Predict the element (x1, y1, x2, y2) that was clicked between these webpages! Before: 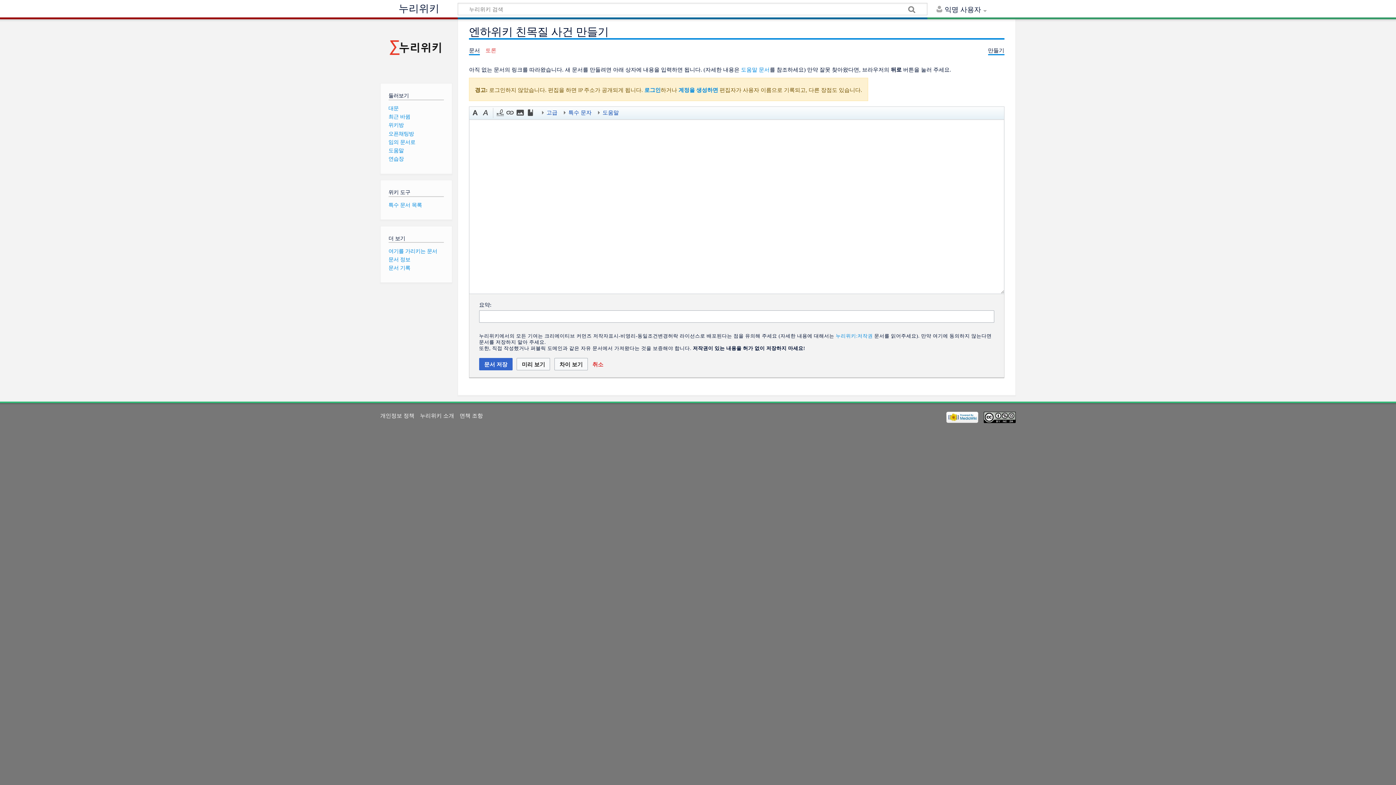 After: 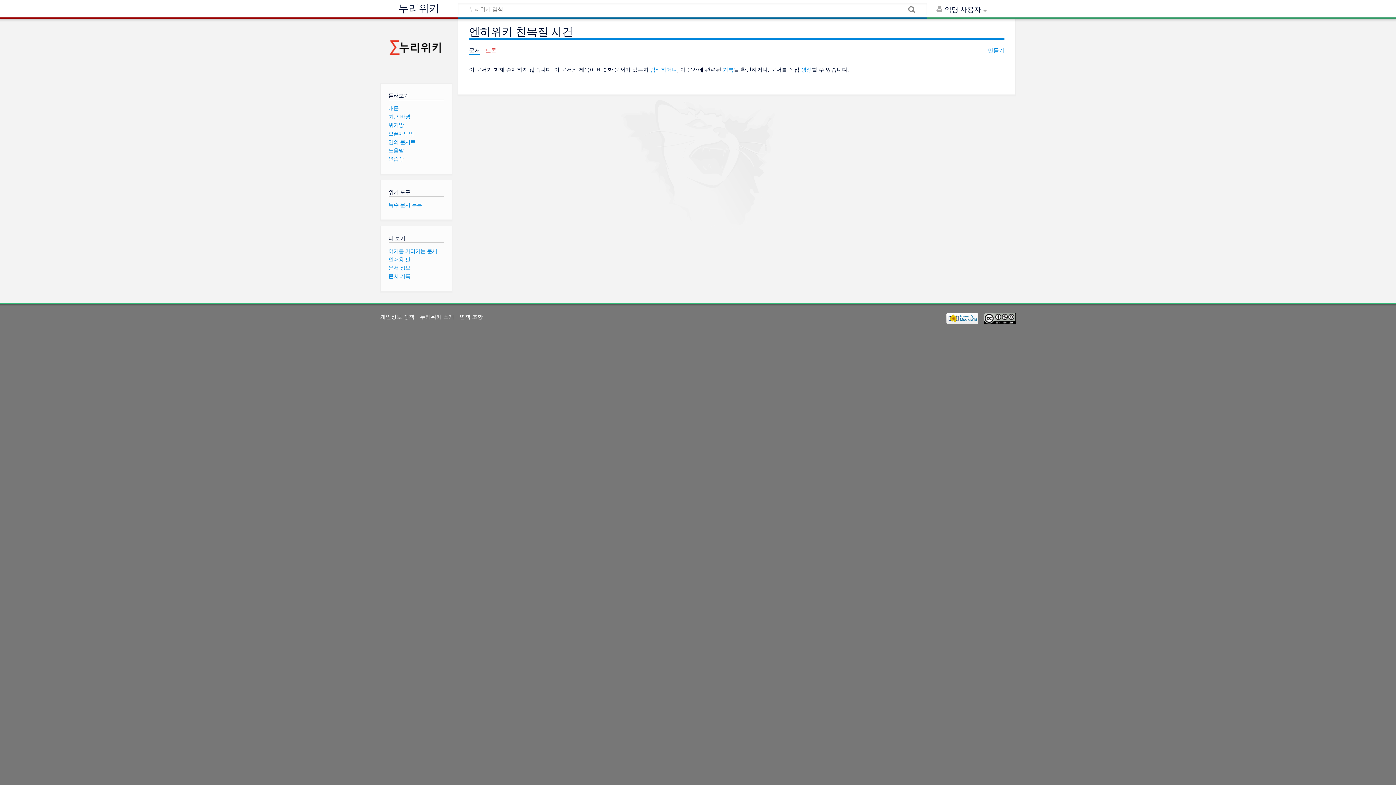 Action: label: 취소 bbox: (591, 357, 604, 370)